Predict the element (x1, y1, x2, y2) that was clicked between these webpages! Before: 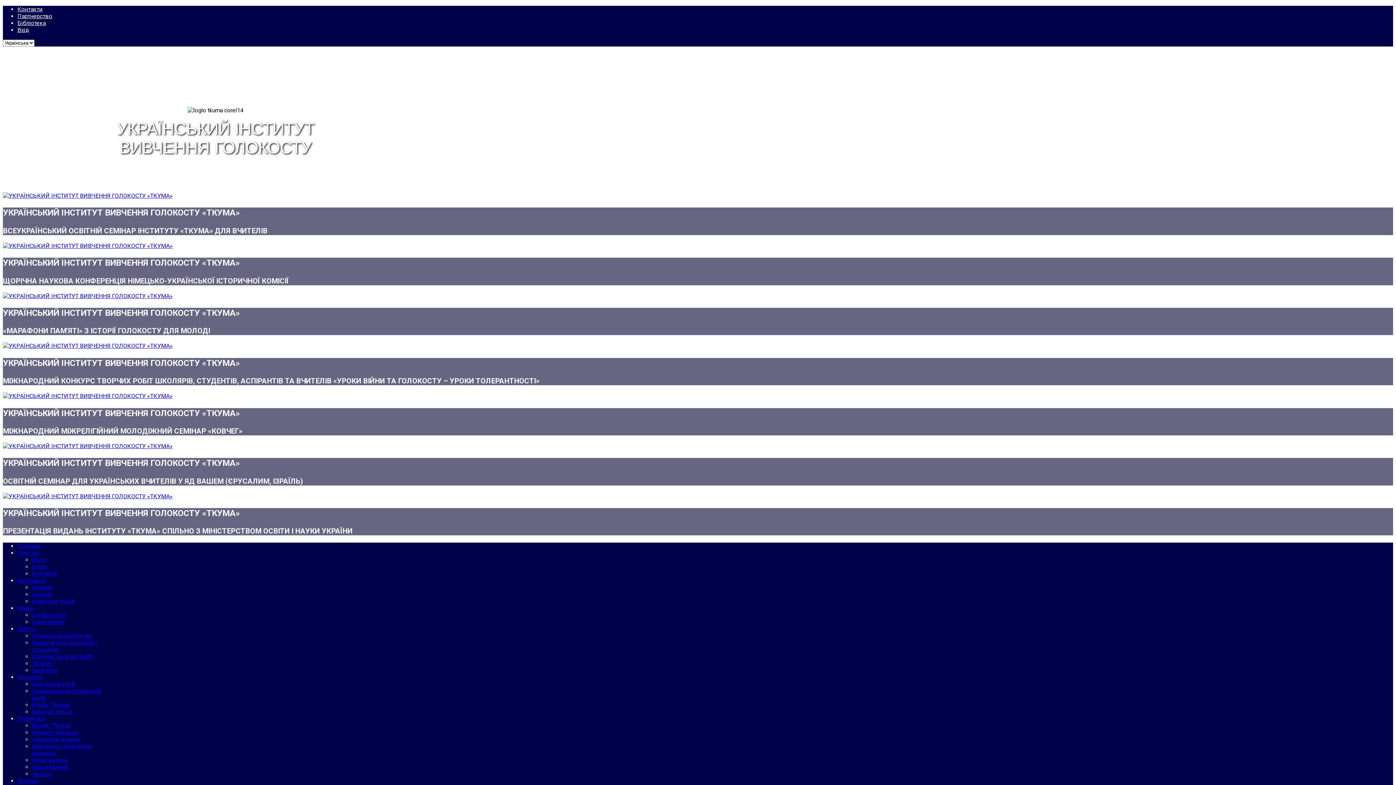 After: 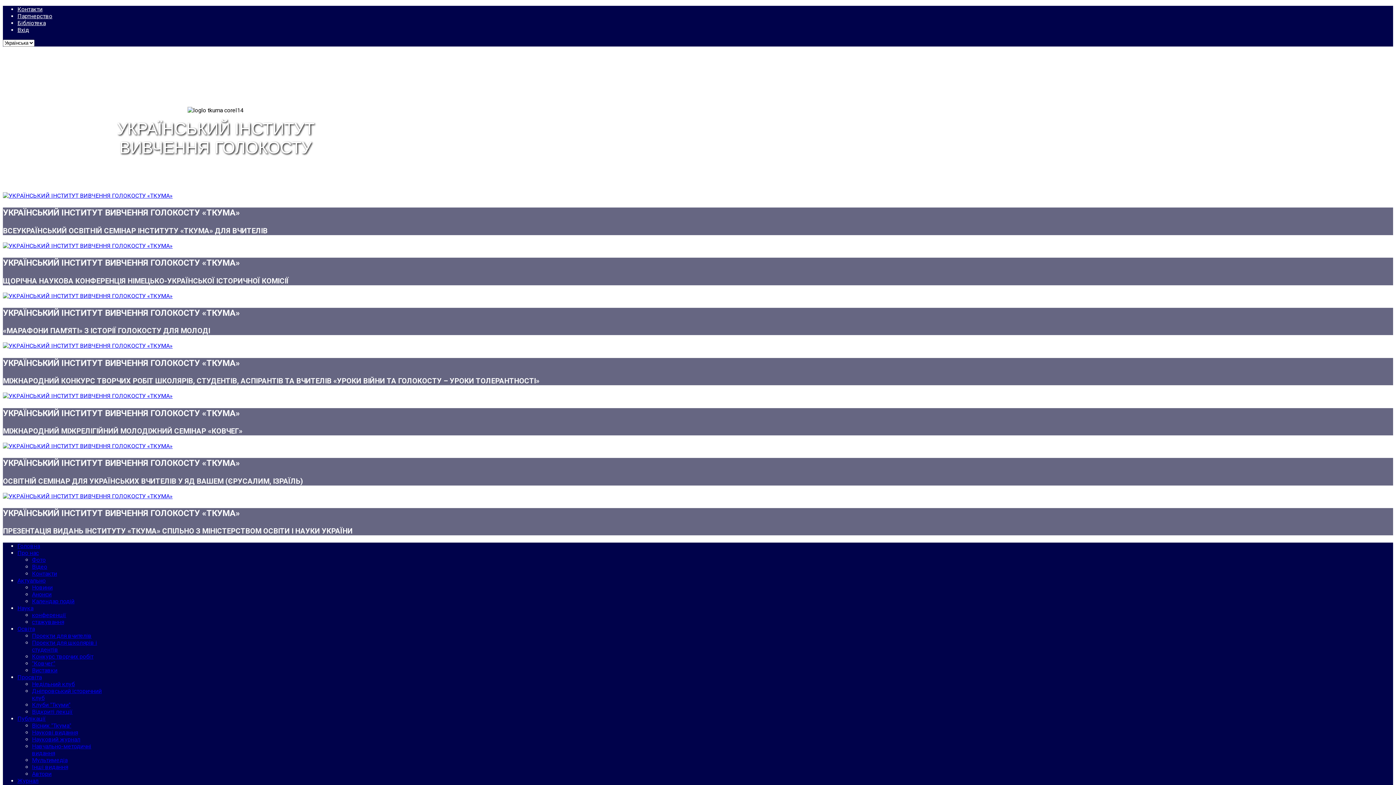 Action: bbox: (17, 674, 41, 681) label: Просвіта